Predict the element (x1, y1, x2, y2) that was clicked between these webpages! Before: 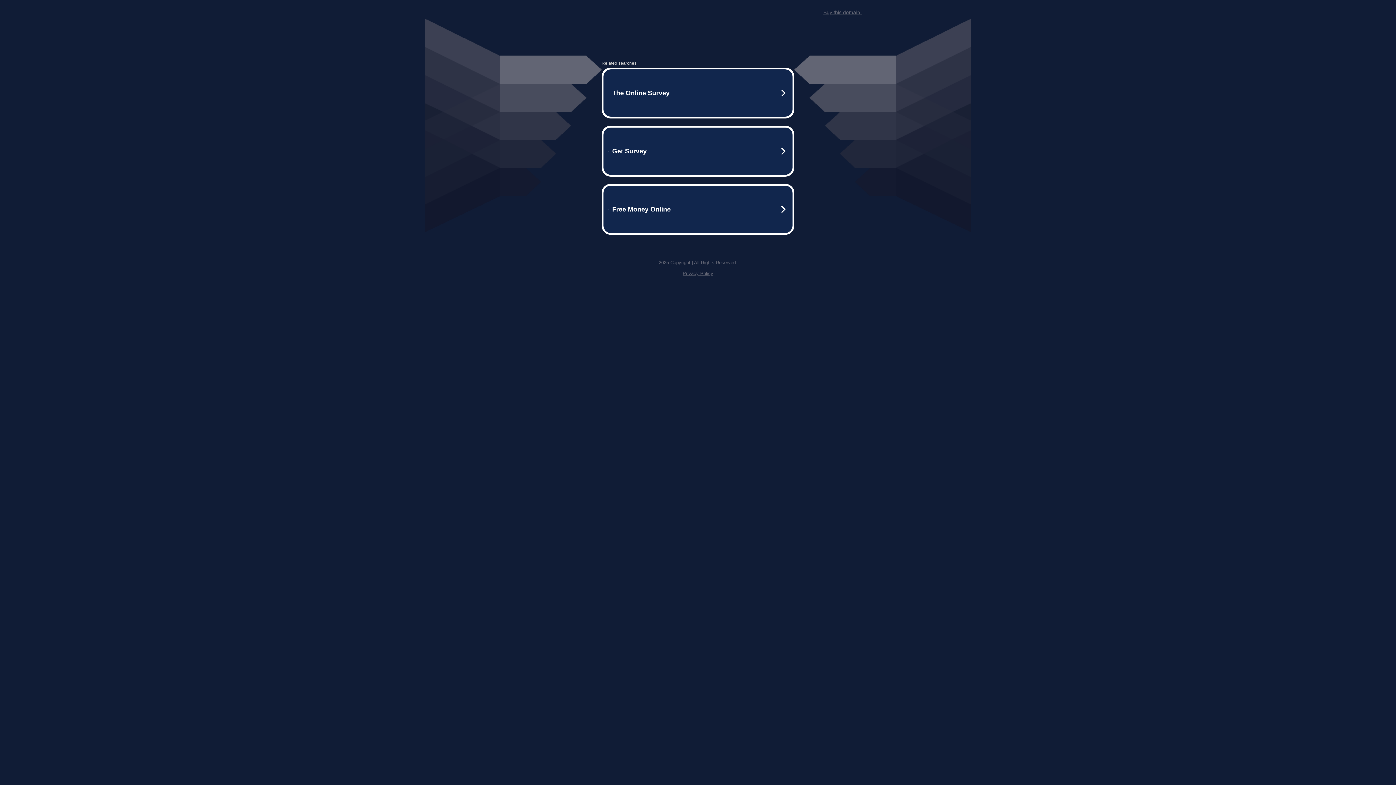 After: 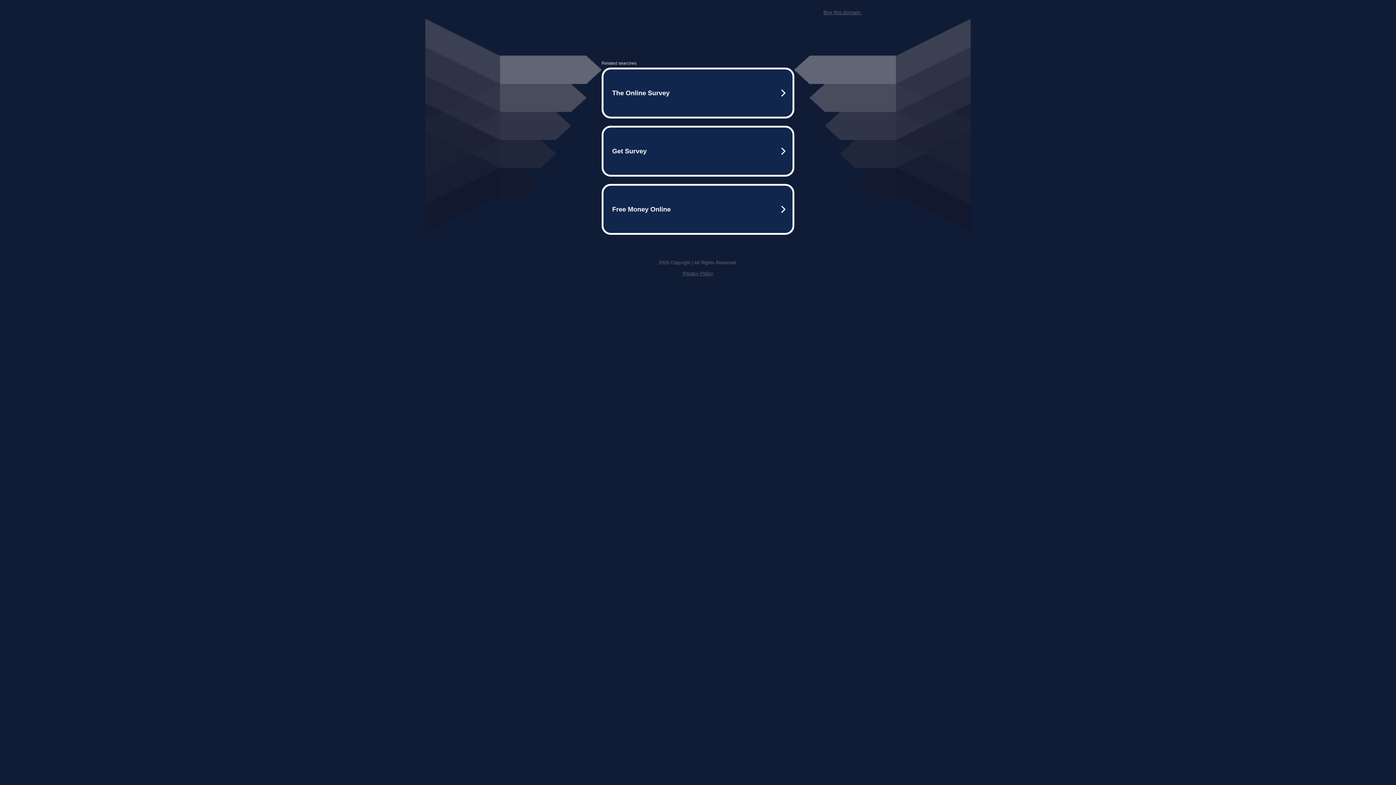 Action: bbox: (682, 270, 713, 276) label: Privacy Policy